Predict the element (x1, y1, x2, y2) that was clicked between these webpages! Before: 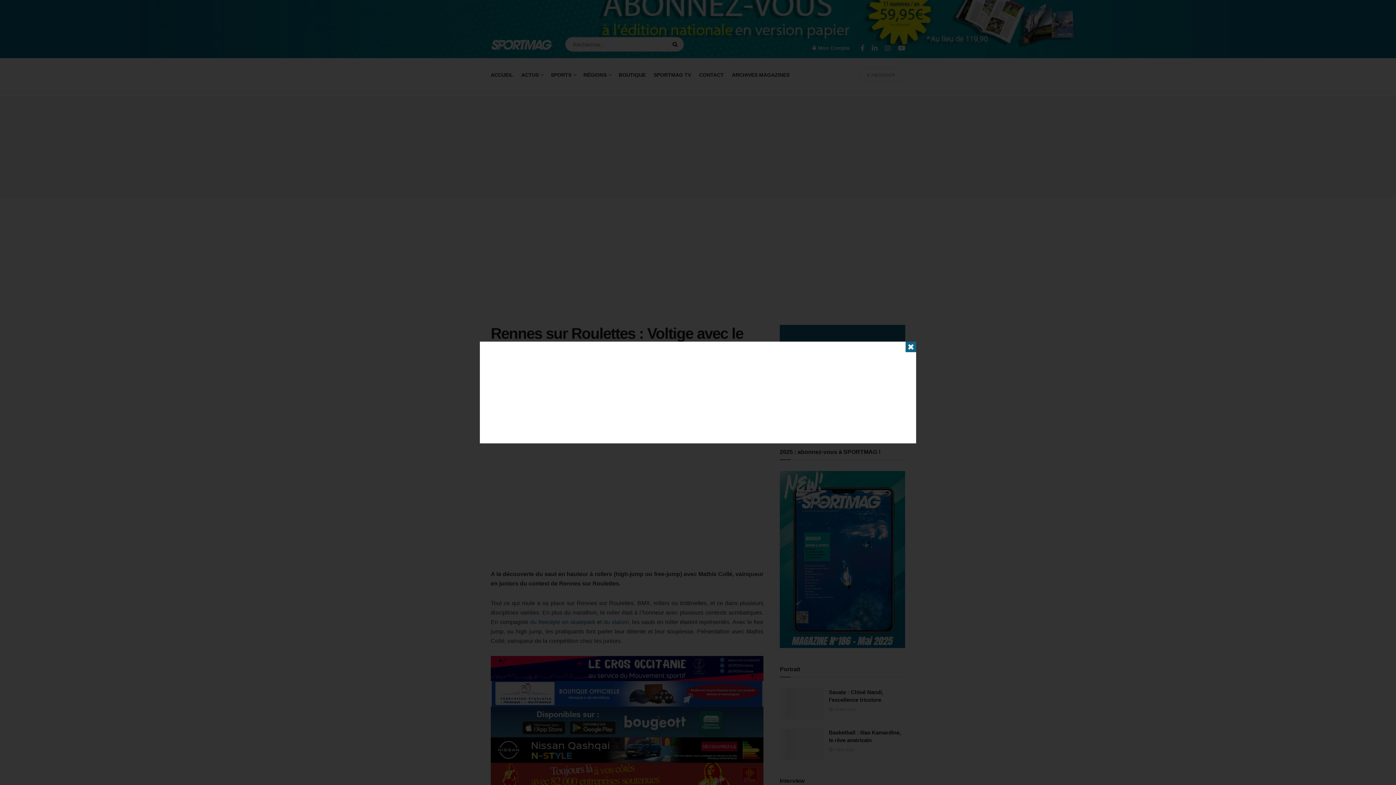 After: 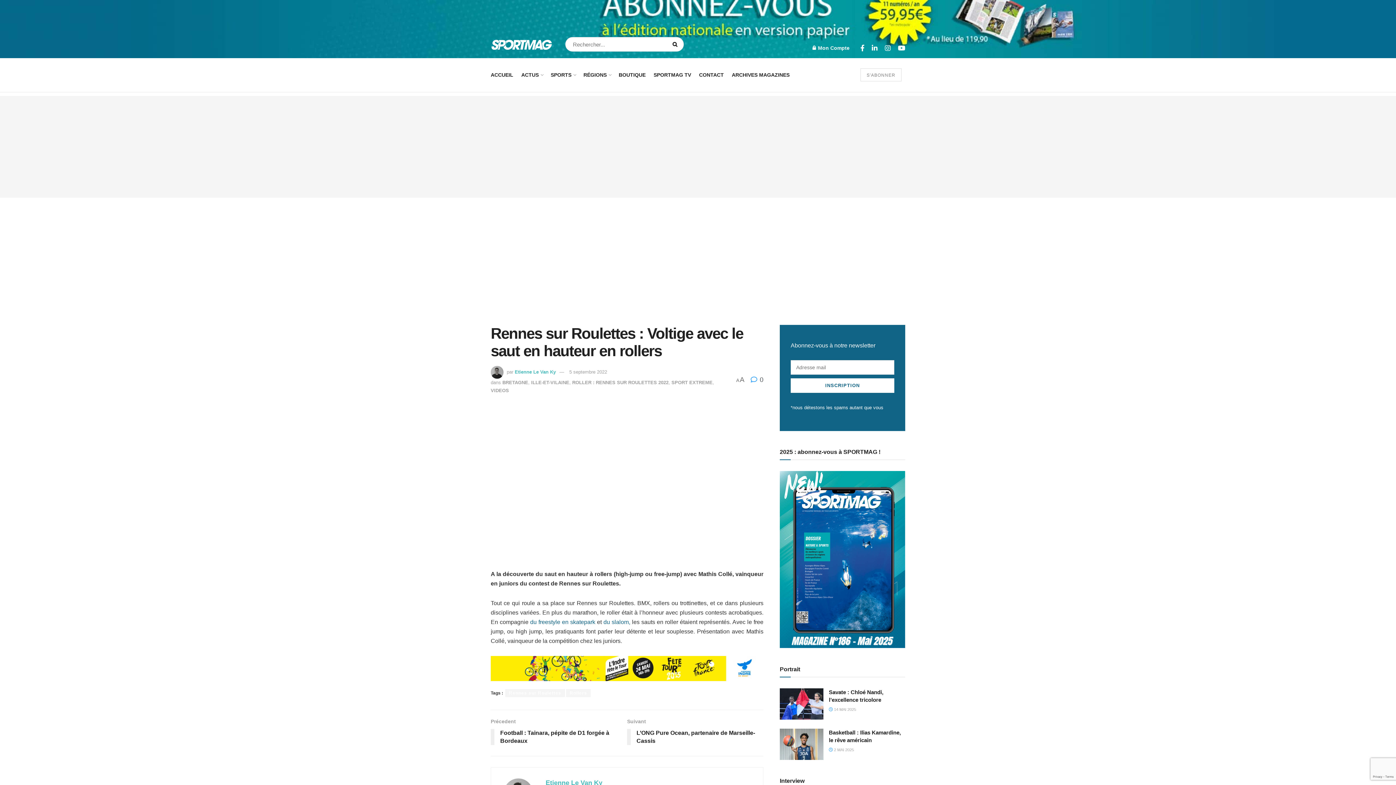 Action: label: ✖ bbox: (905, 341, 916, 352)